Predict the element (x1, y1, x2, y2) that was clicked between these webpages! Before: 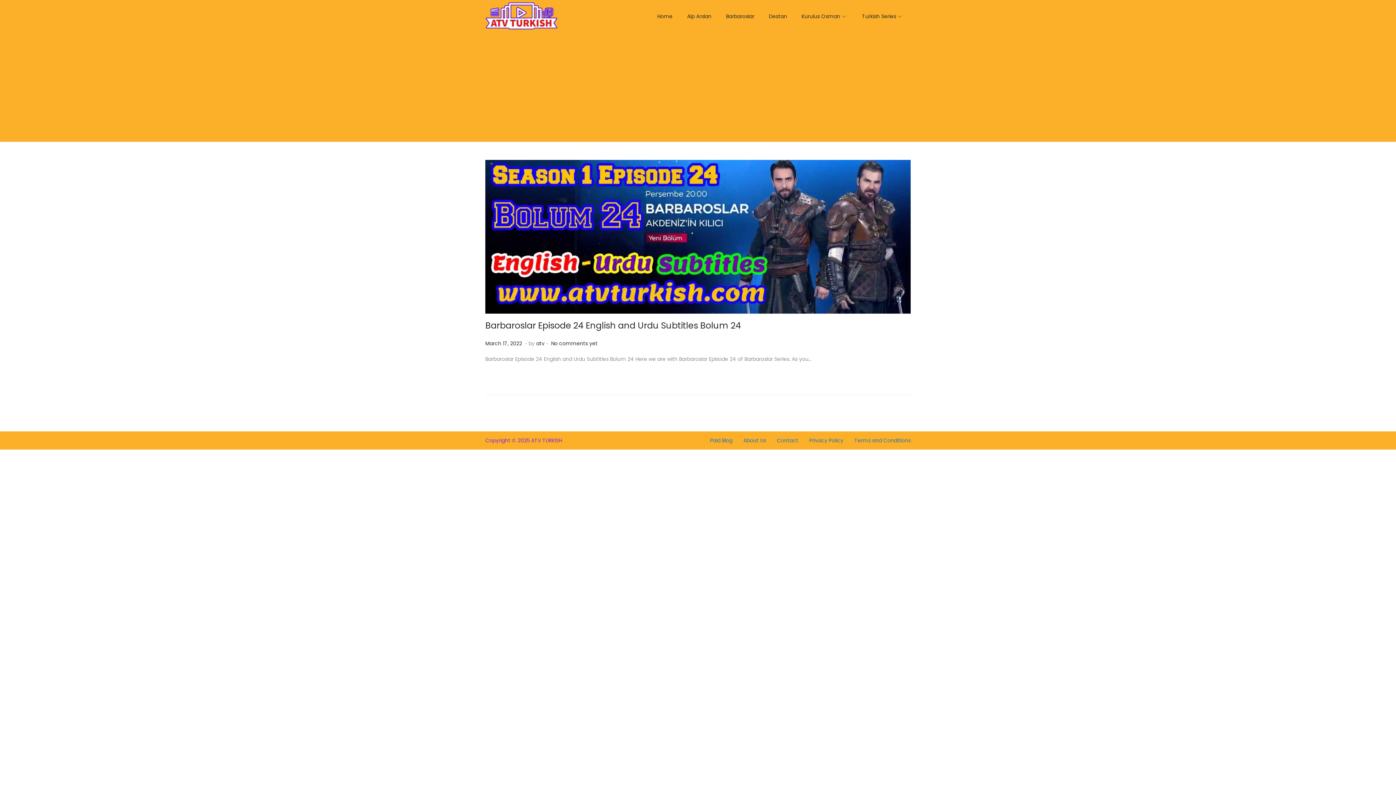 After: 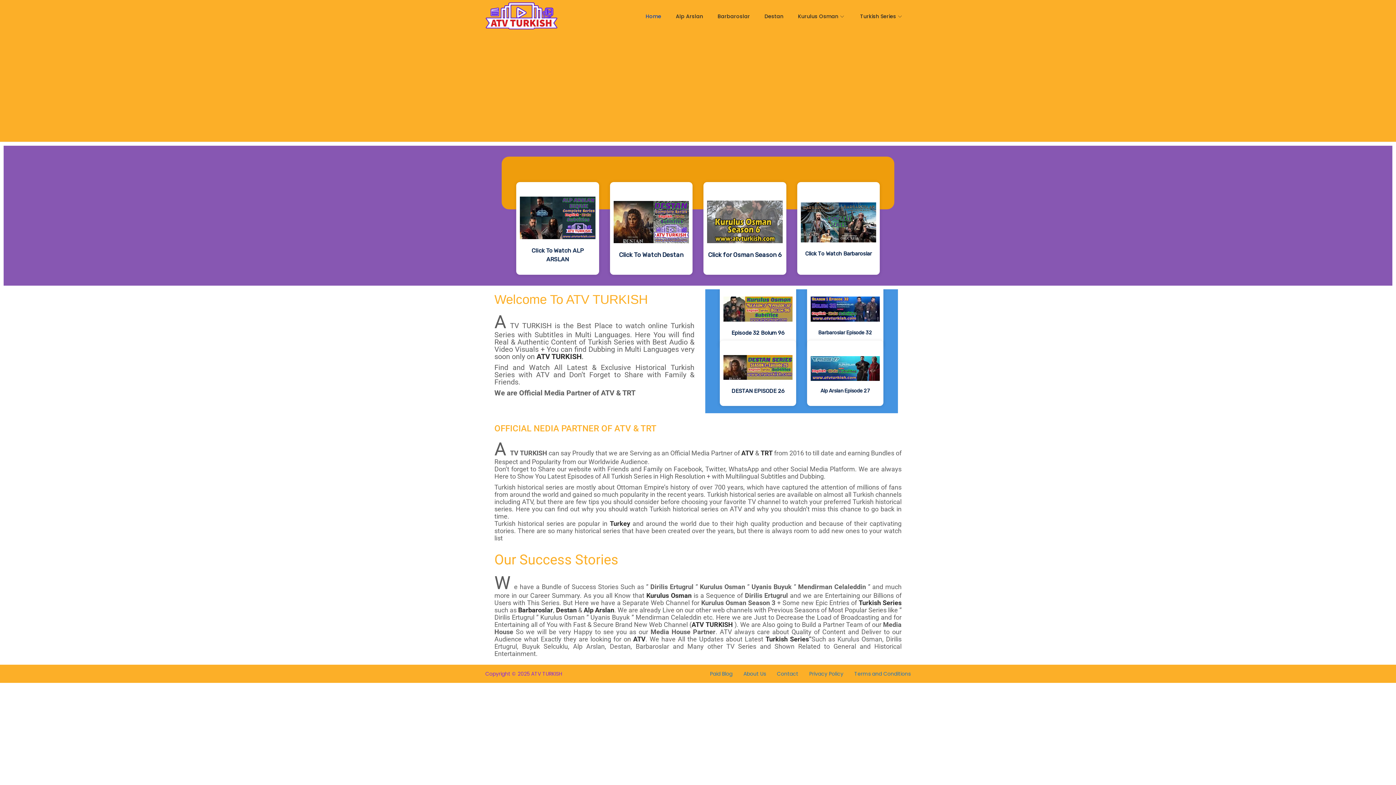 Action: bbox: (657, 0, 672, 32) label: Home